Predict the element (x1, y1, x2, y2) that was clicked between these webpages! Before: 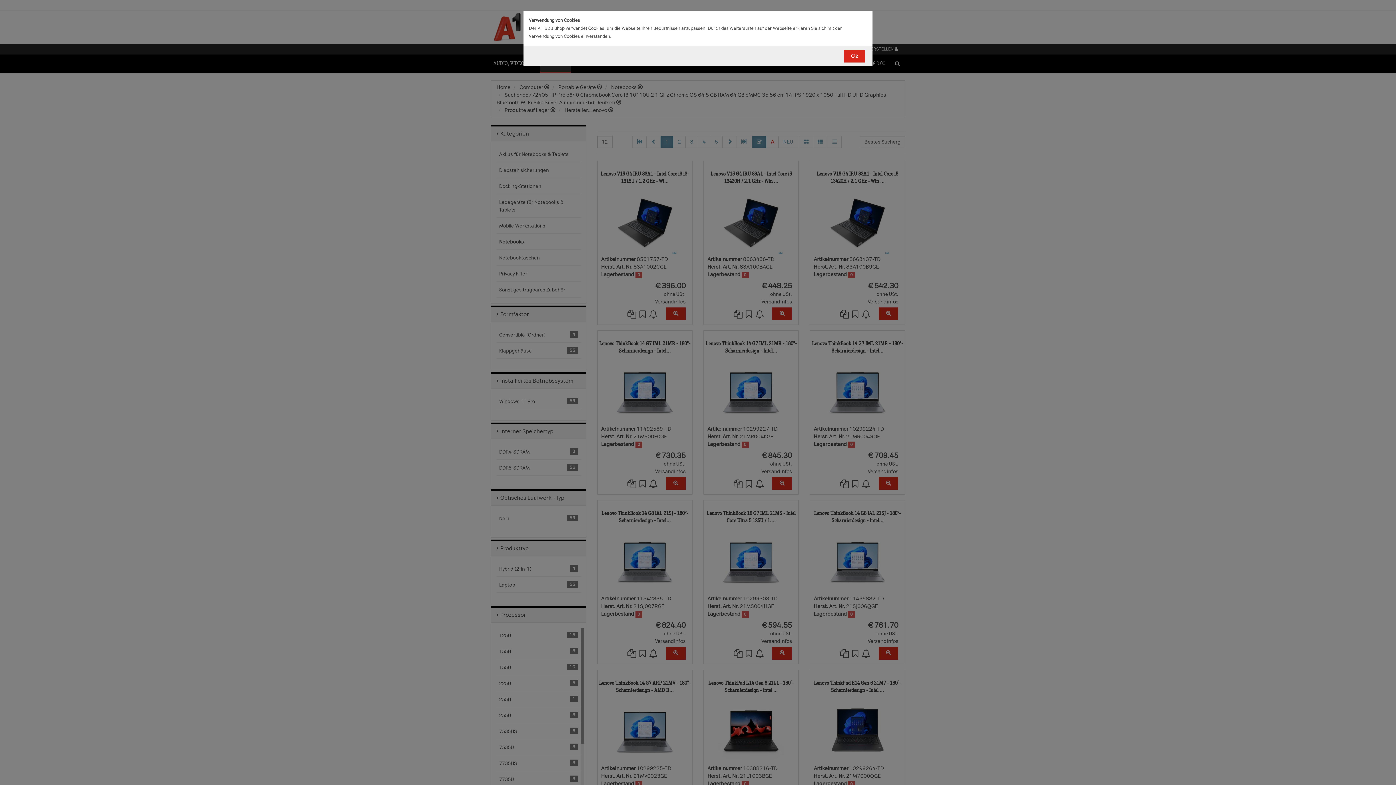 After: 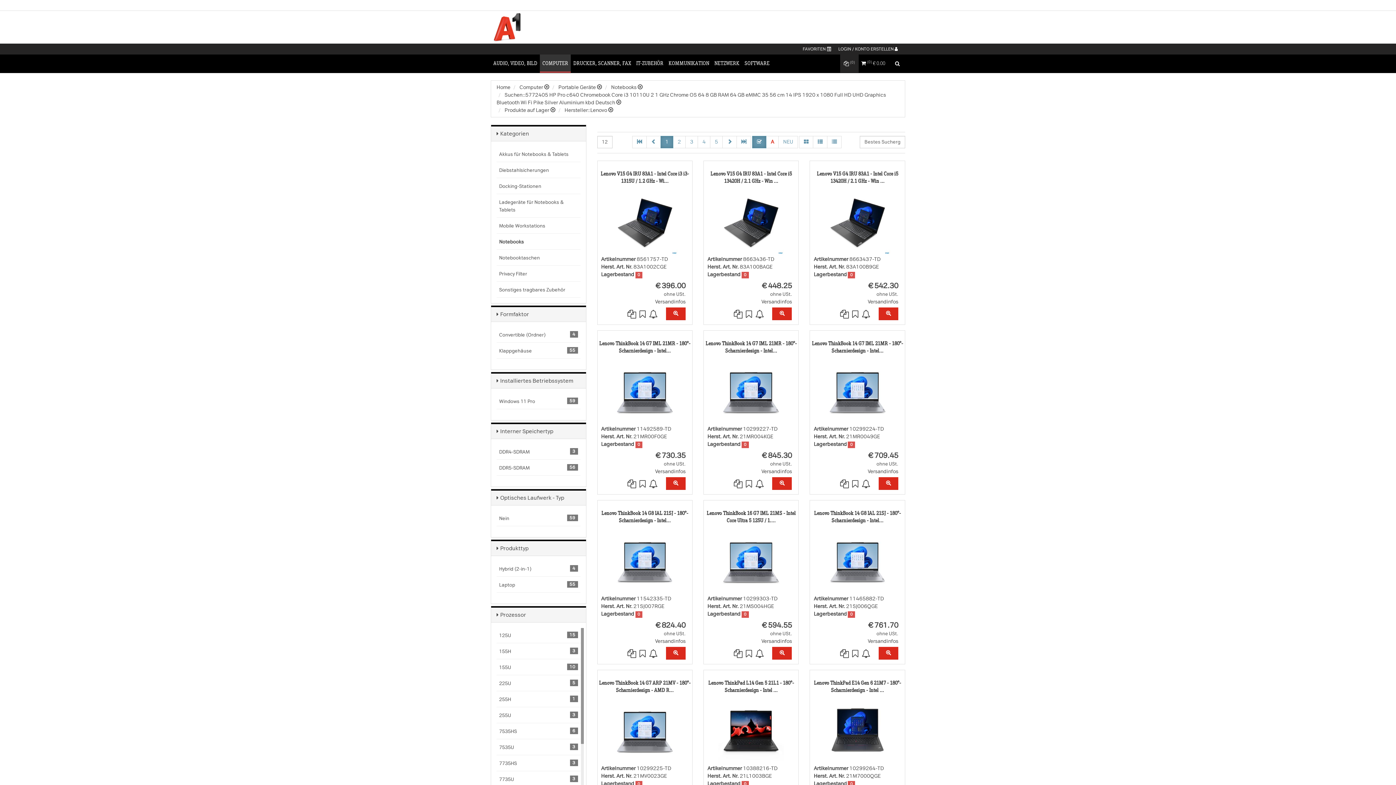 Action: bbox: (844, 49, 865, 62) label: Ok